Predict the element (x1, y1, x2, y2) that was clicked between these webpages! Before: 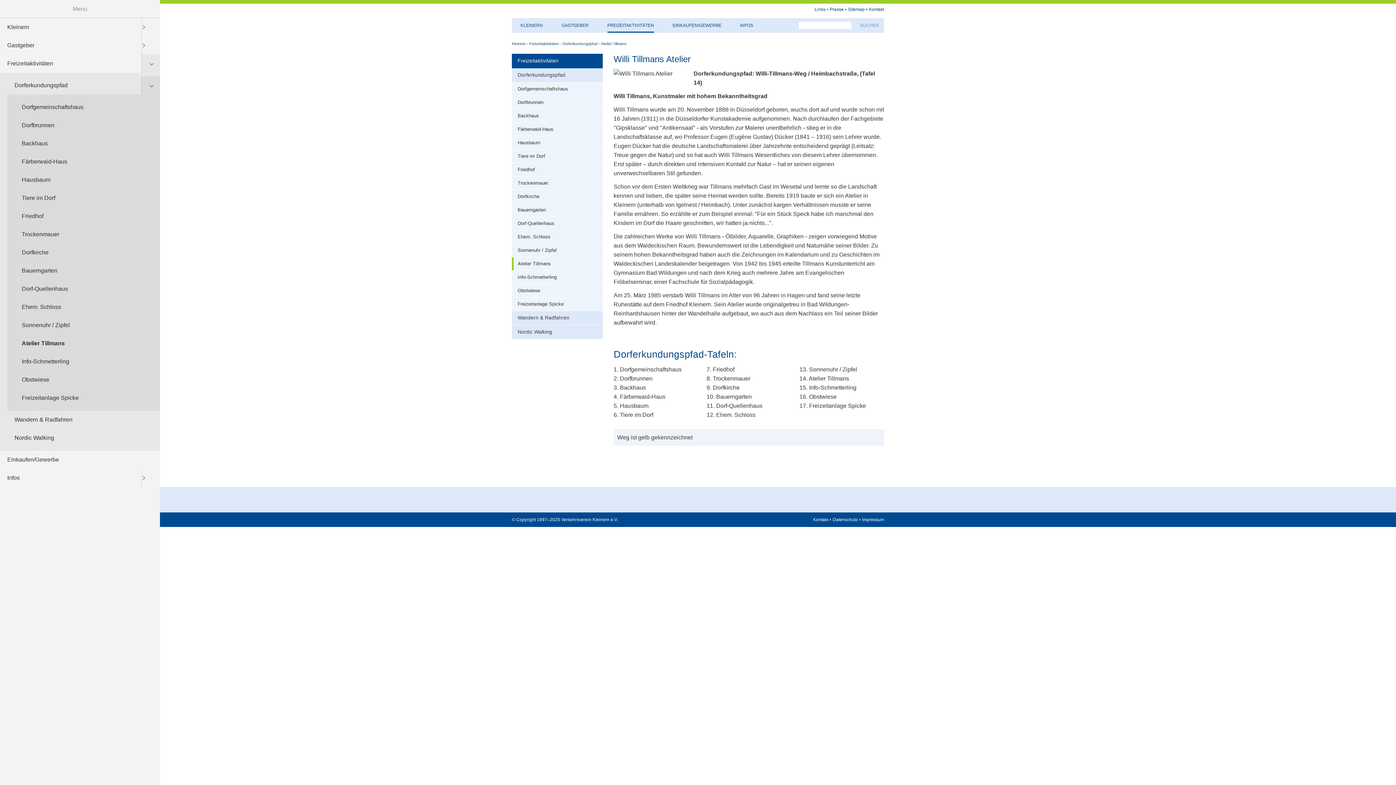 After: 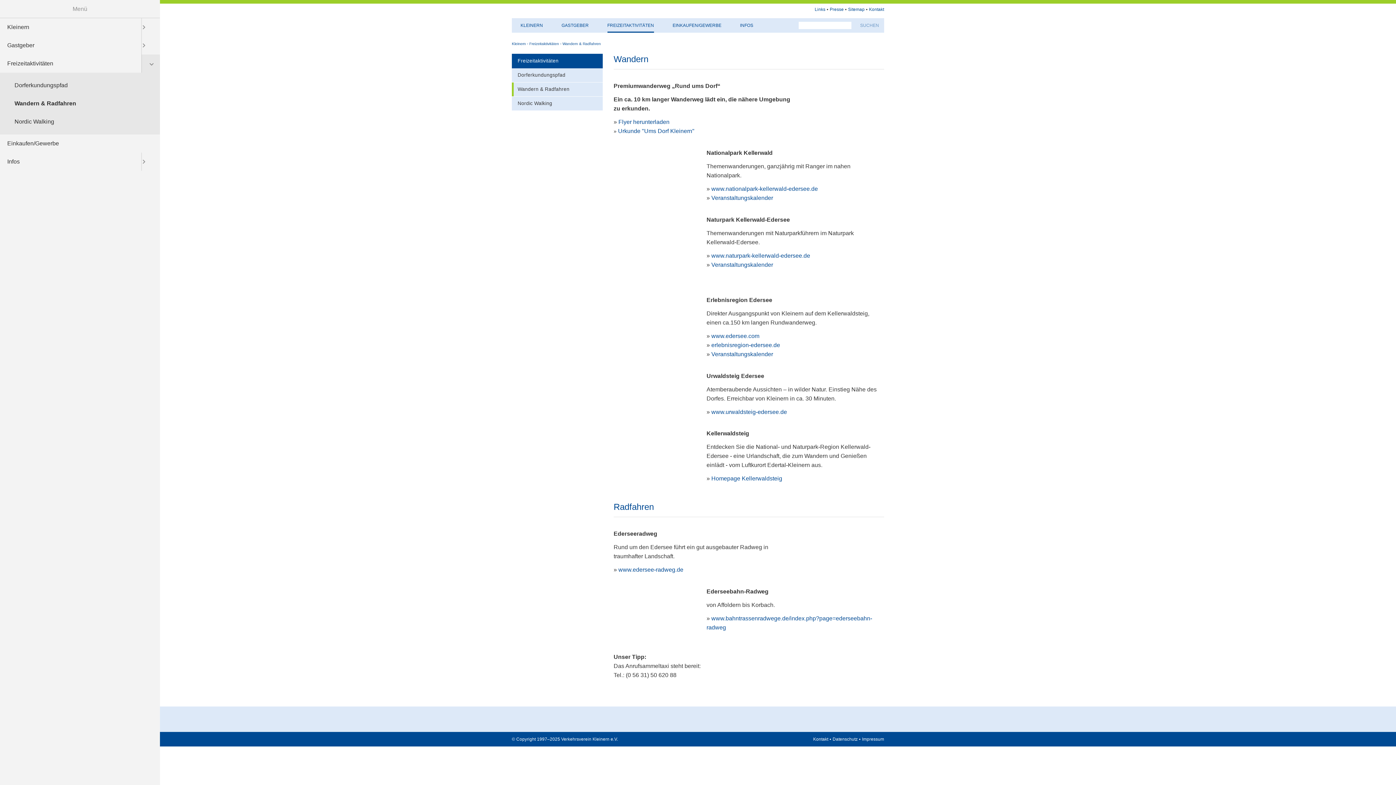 Action: bbox: (512, 311, 602, 325) label: Wandern & Radfahren